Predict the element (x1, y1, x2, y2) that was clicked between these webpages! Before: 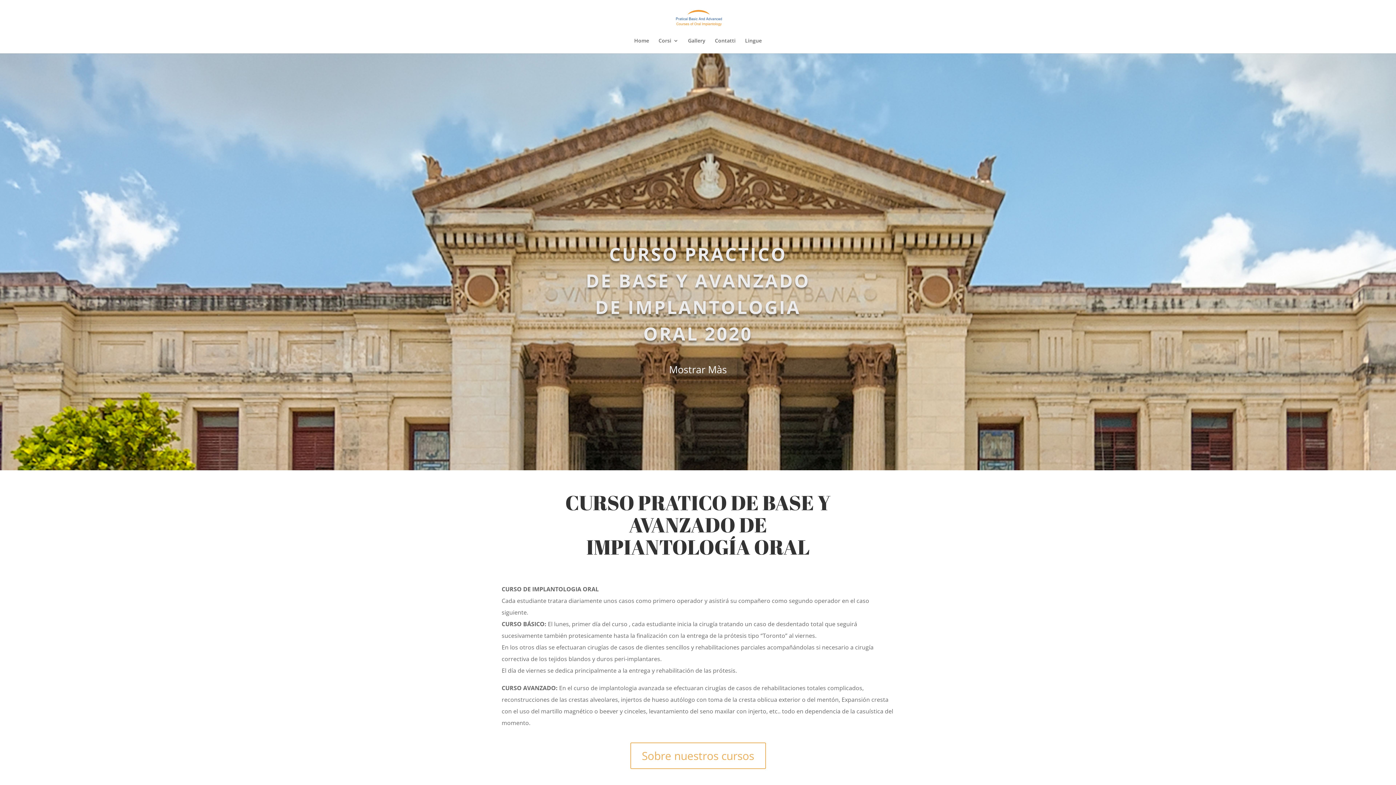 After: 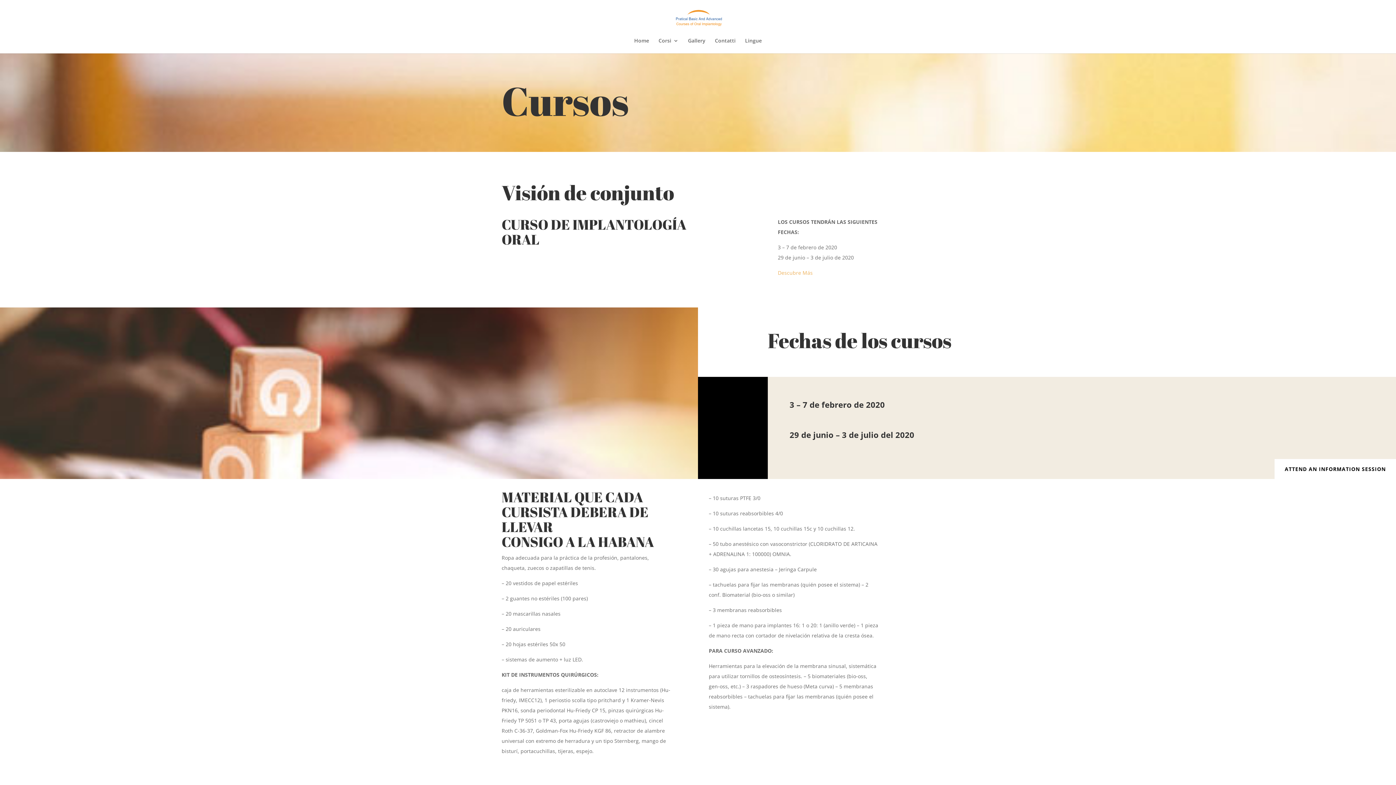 Action: label: Sobre nuestros cursos bbox: (630, 742, 766, 769)